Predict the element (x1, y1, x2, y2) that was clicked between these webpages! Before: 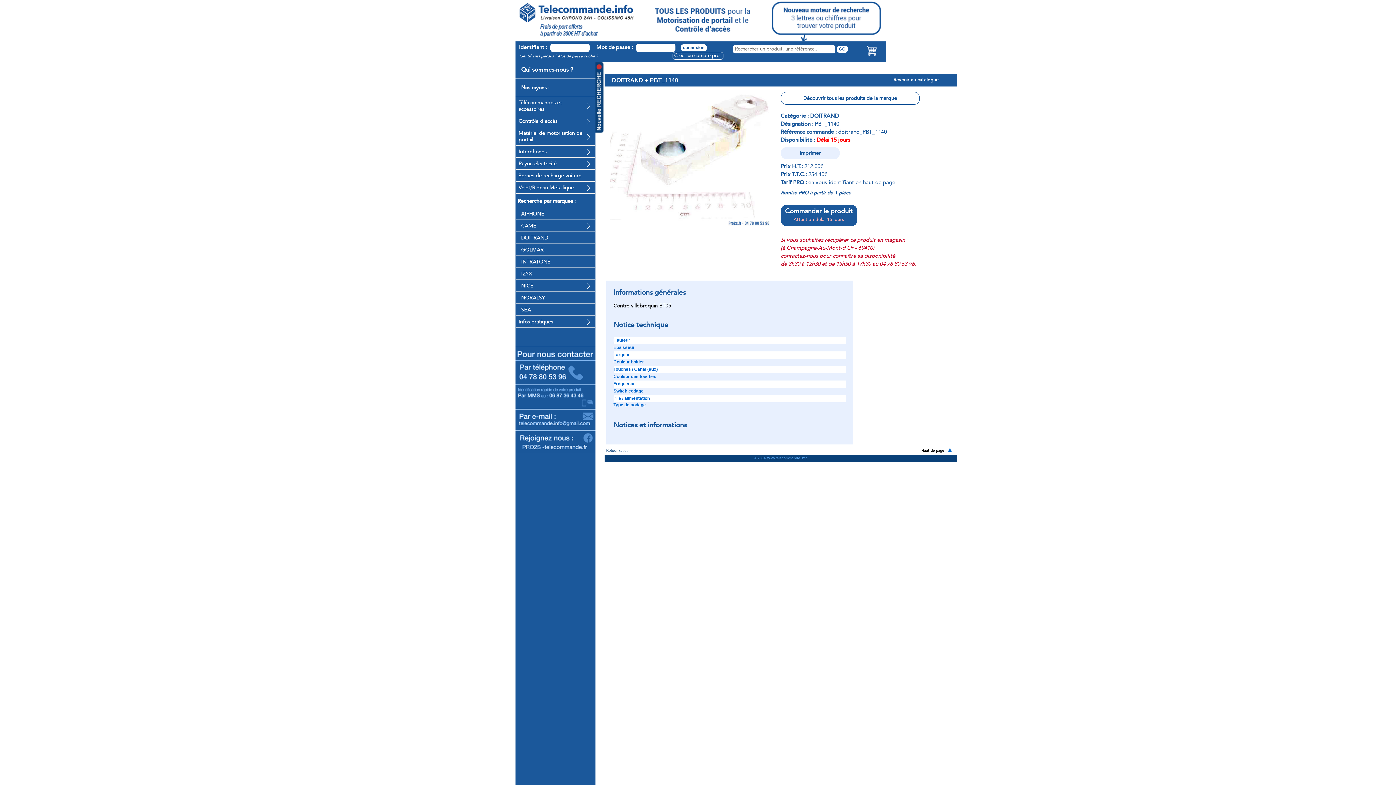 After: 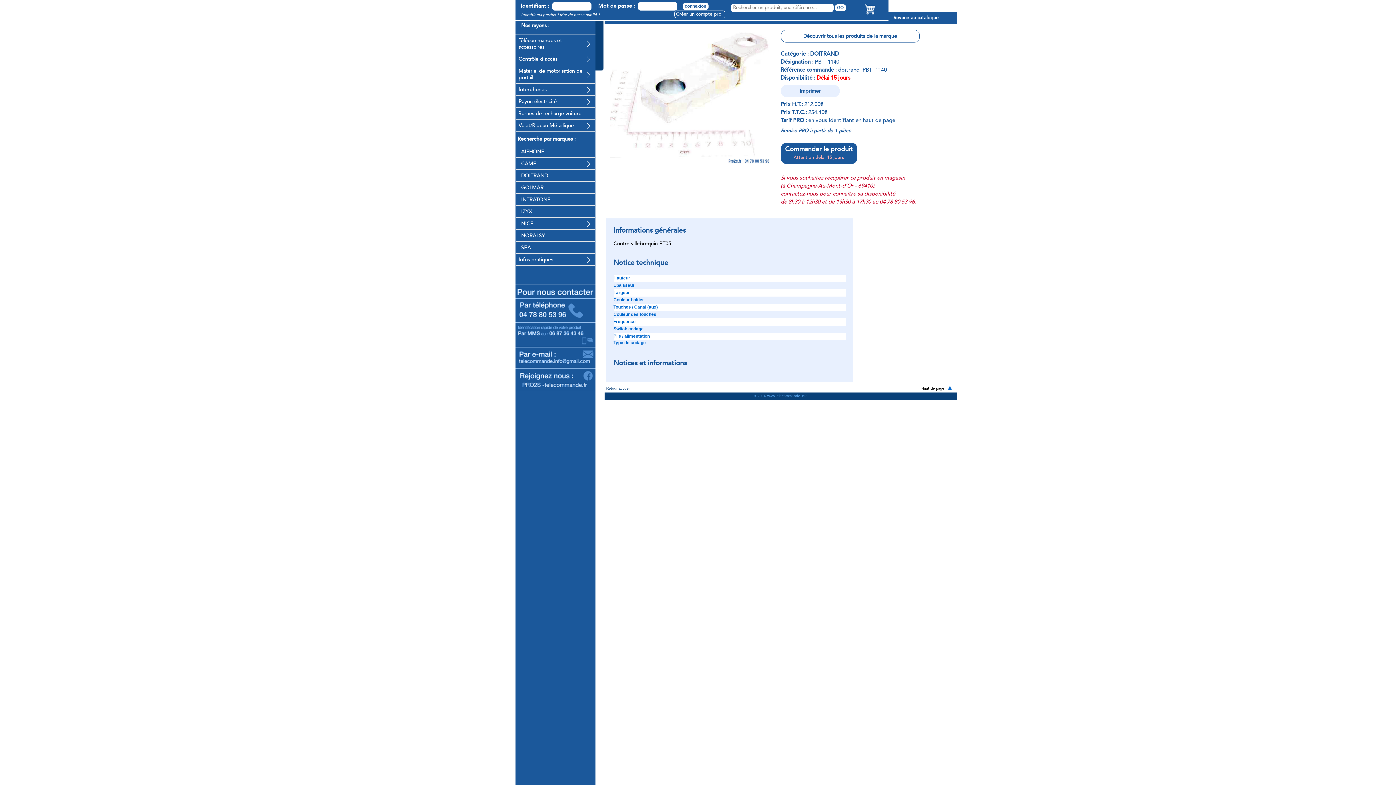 Action: bbox: (944, 448, 955, 453)